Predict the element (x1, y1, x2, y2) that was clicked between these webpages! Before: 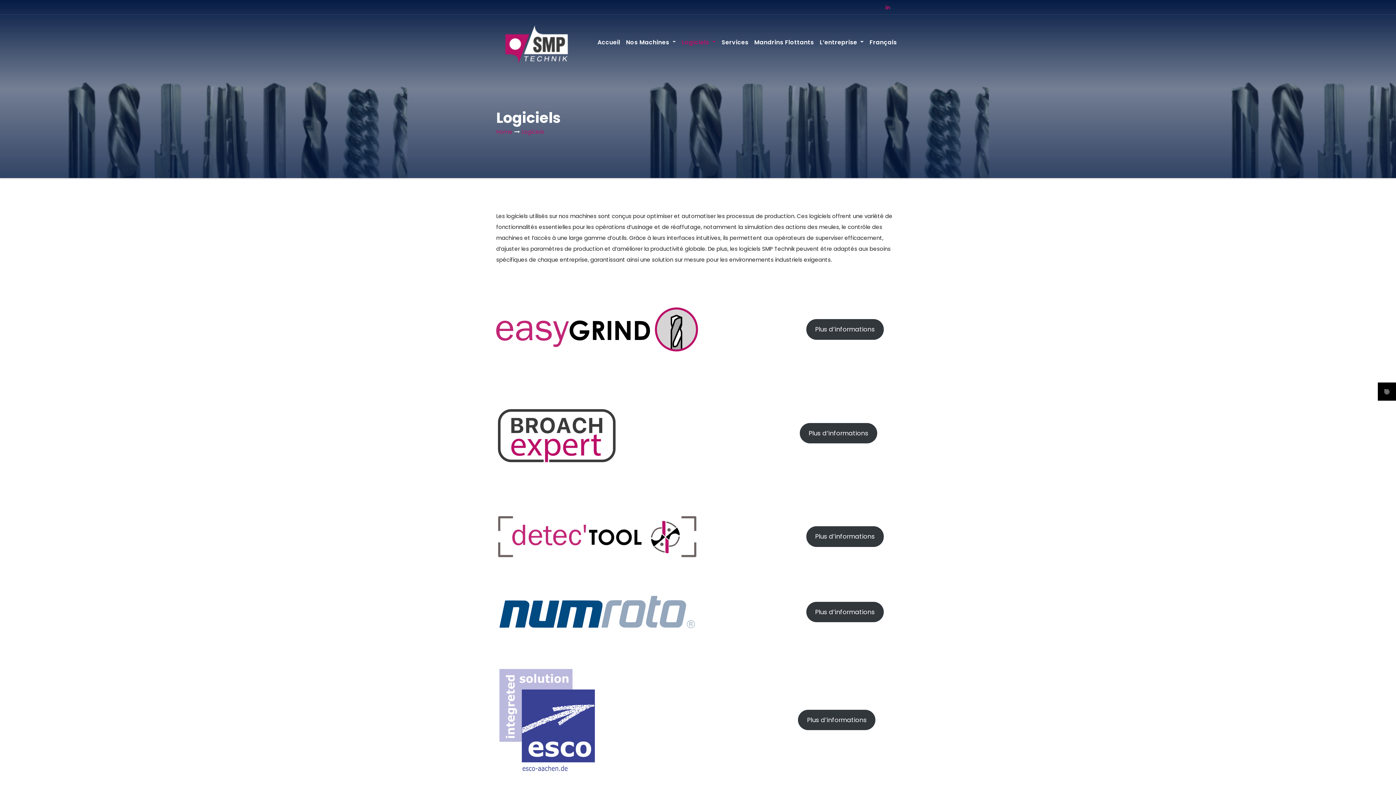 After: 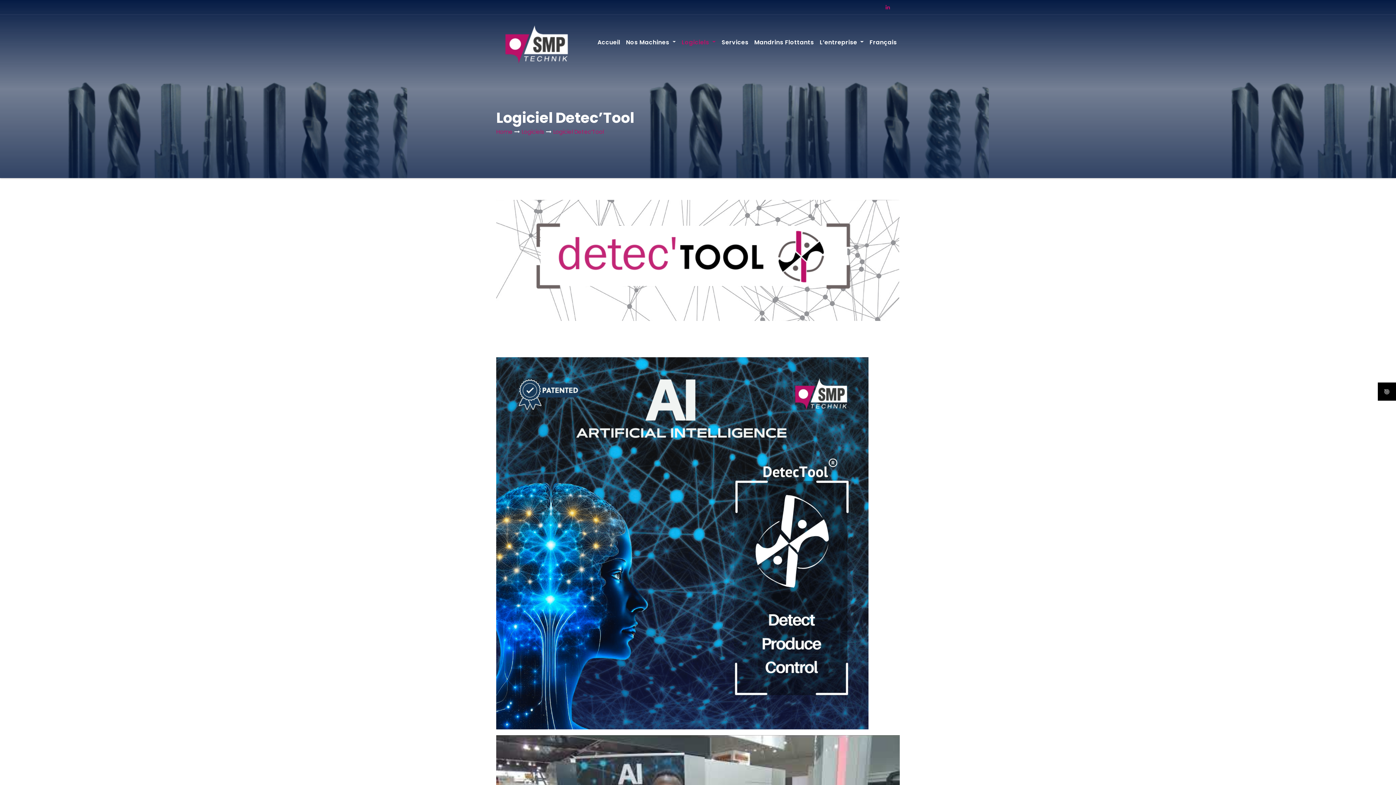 Action: label: Plus d’informations bbox: (806, 526, 883, 547)